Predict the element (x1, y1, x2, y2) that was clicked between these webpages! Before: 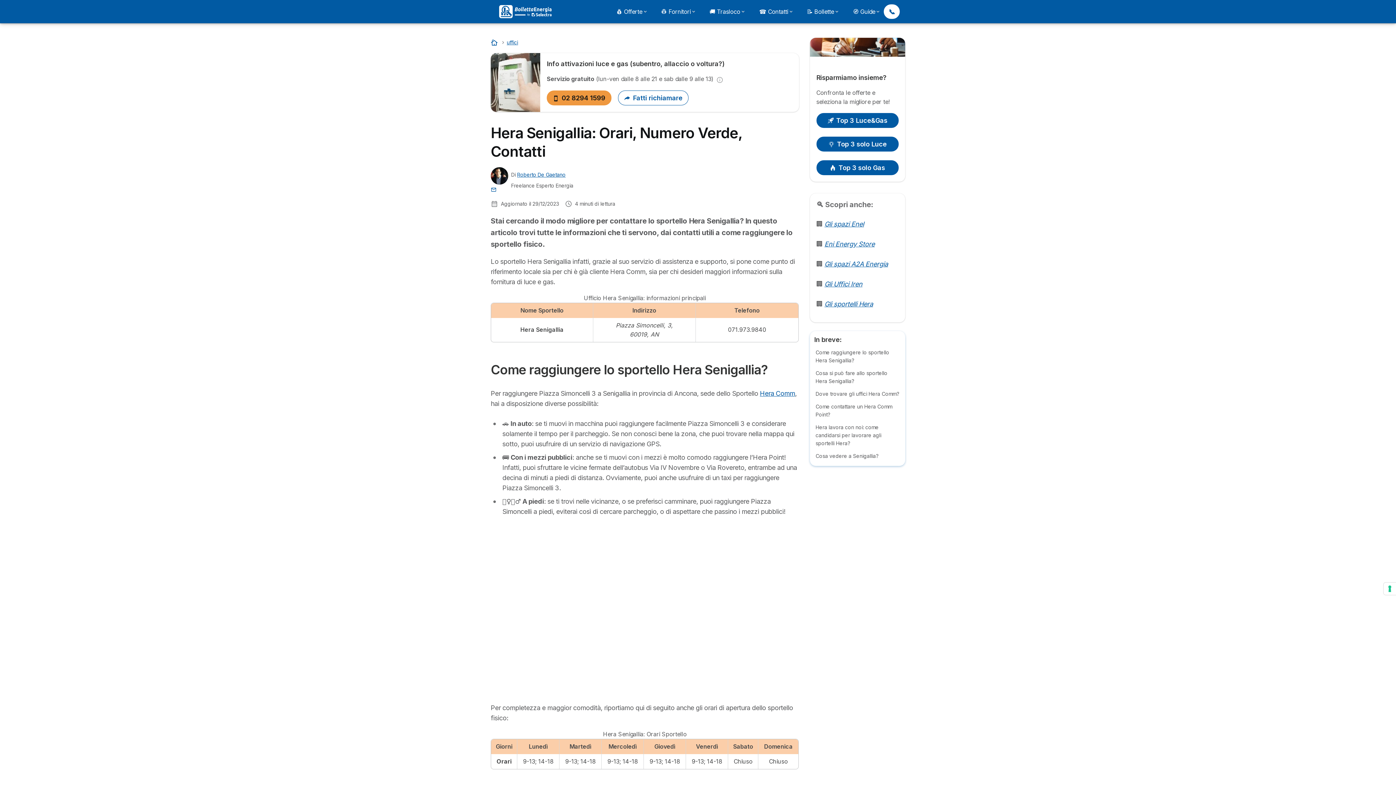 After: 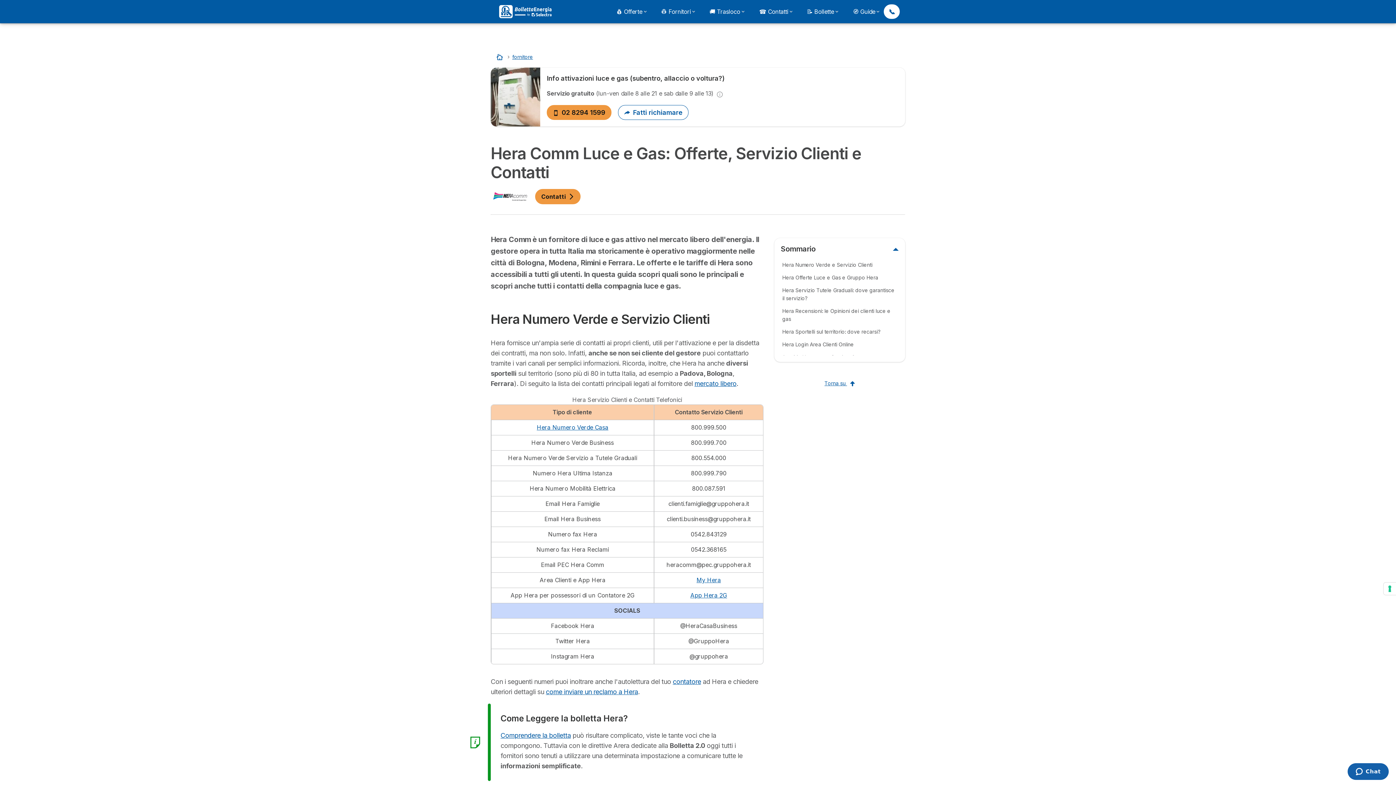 Action: label: Hera Comm bbox: (760, 389, 795, 397)